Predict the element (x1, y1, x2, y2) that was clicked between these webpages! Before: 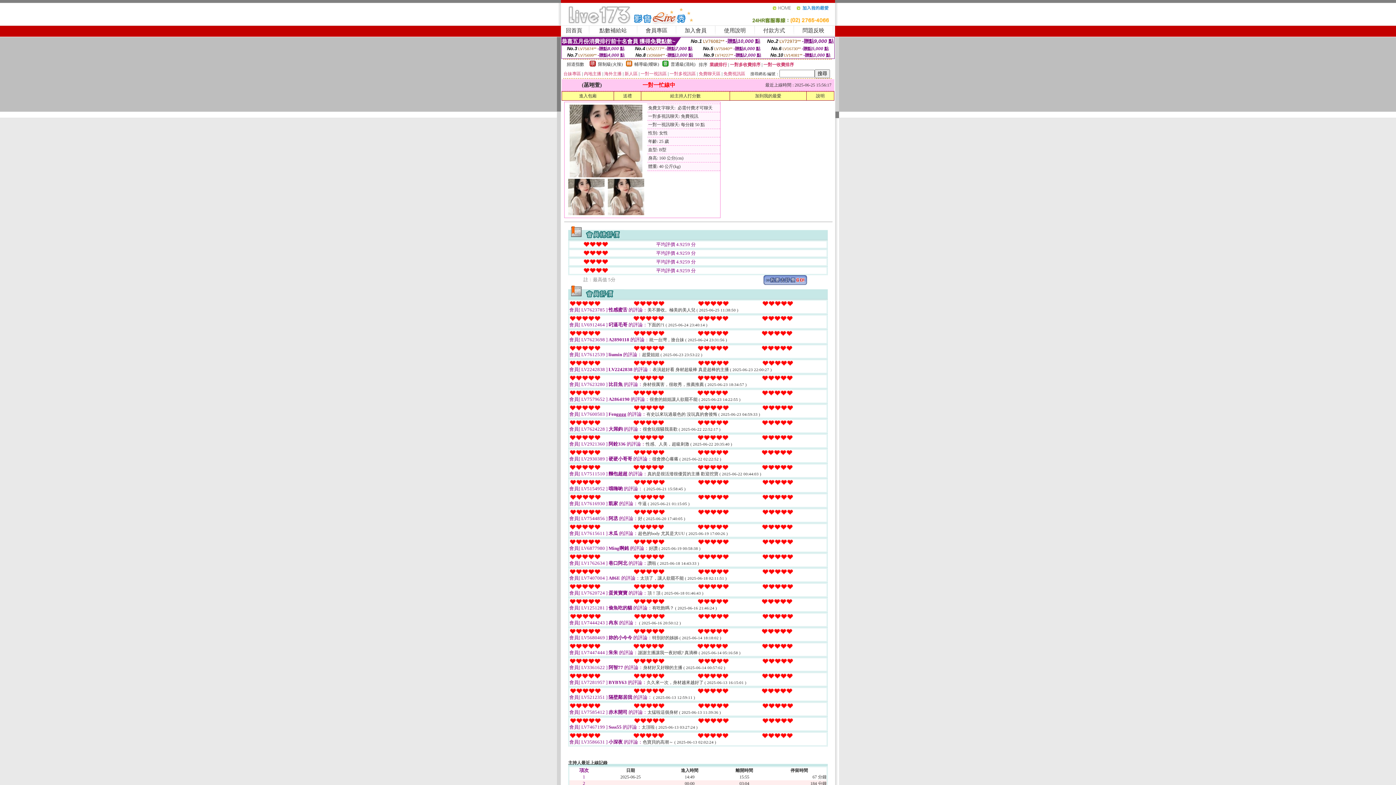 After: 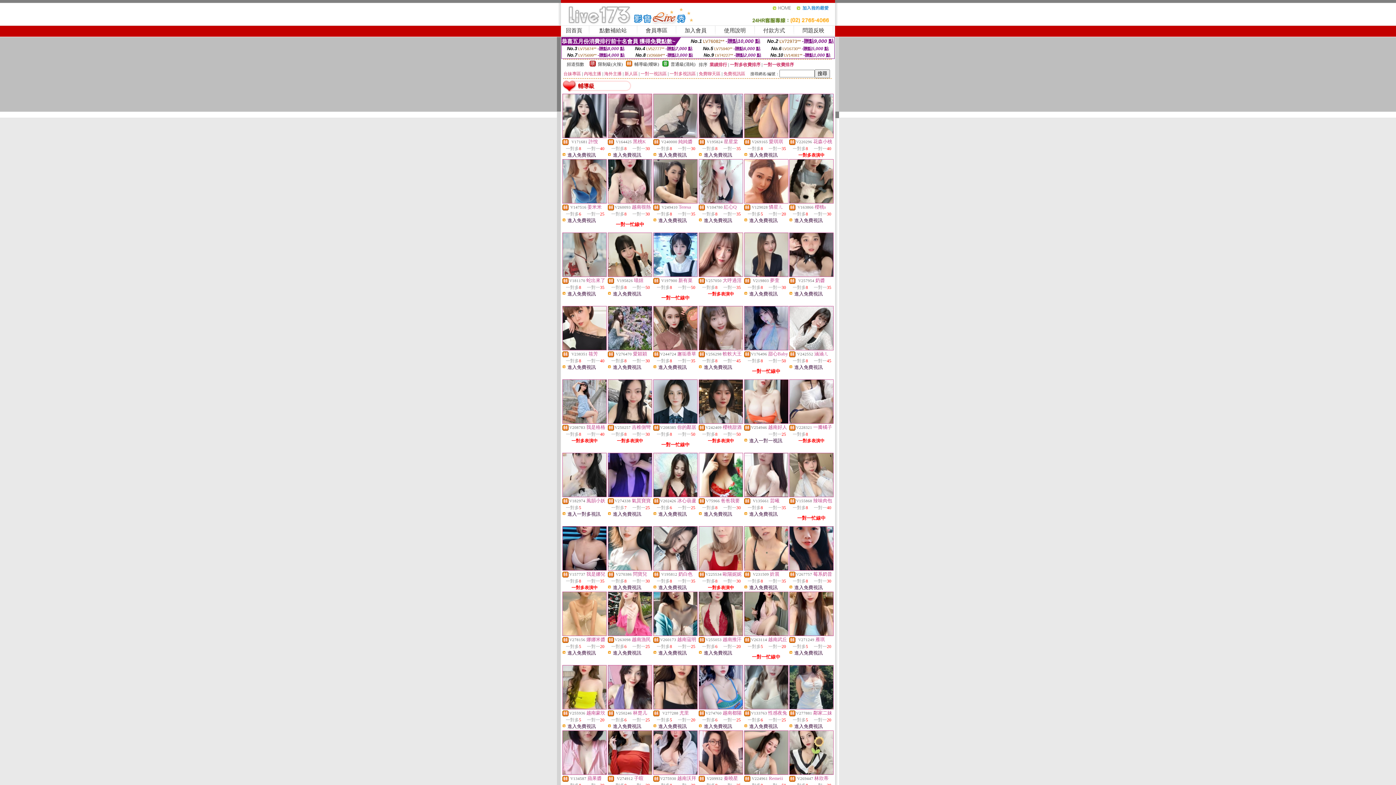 Action: label: 輔導級(曖昧) bbox: (634, 61, 659, 66)